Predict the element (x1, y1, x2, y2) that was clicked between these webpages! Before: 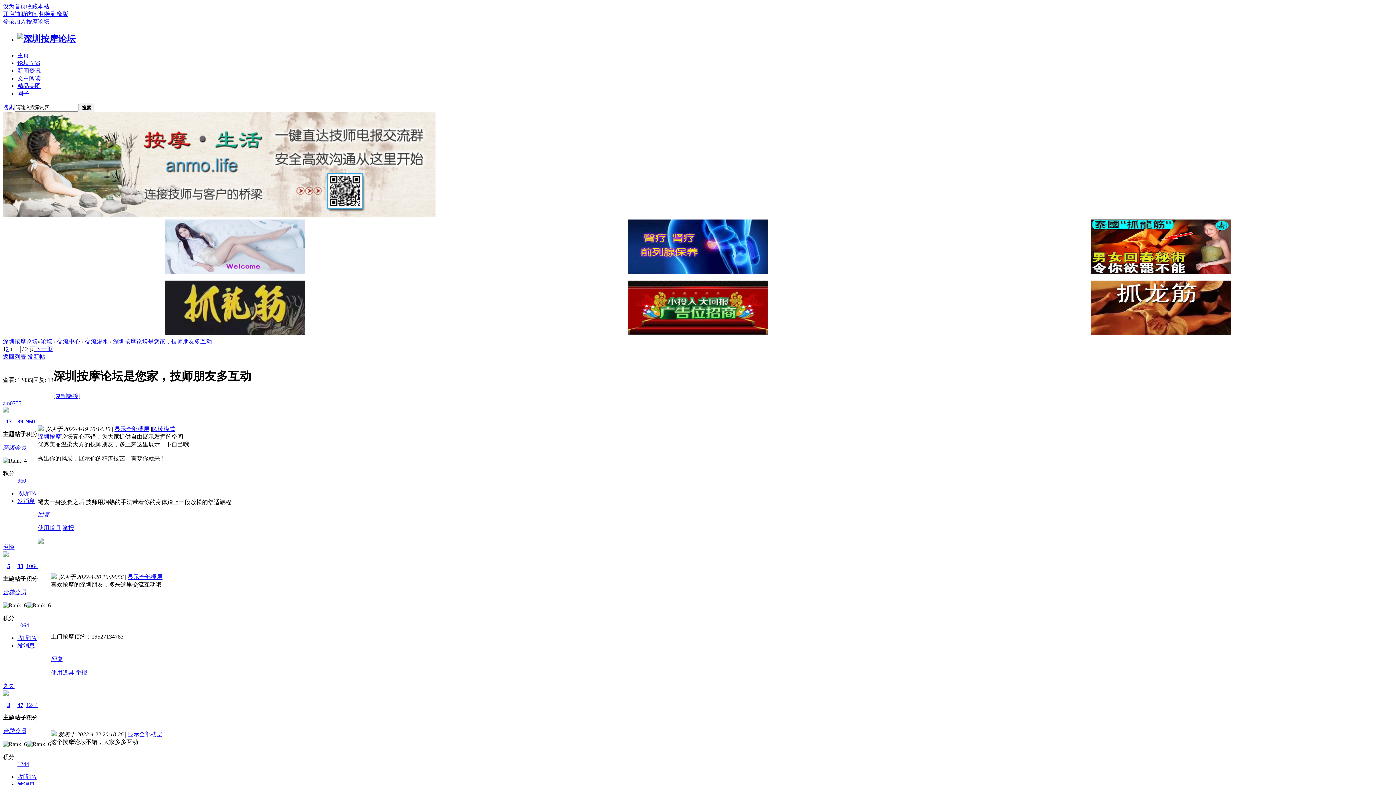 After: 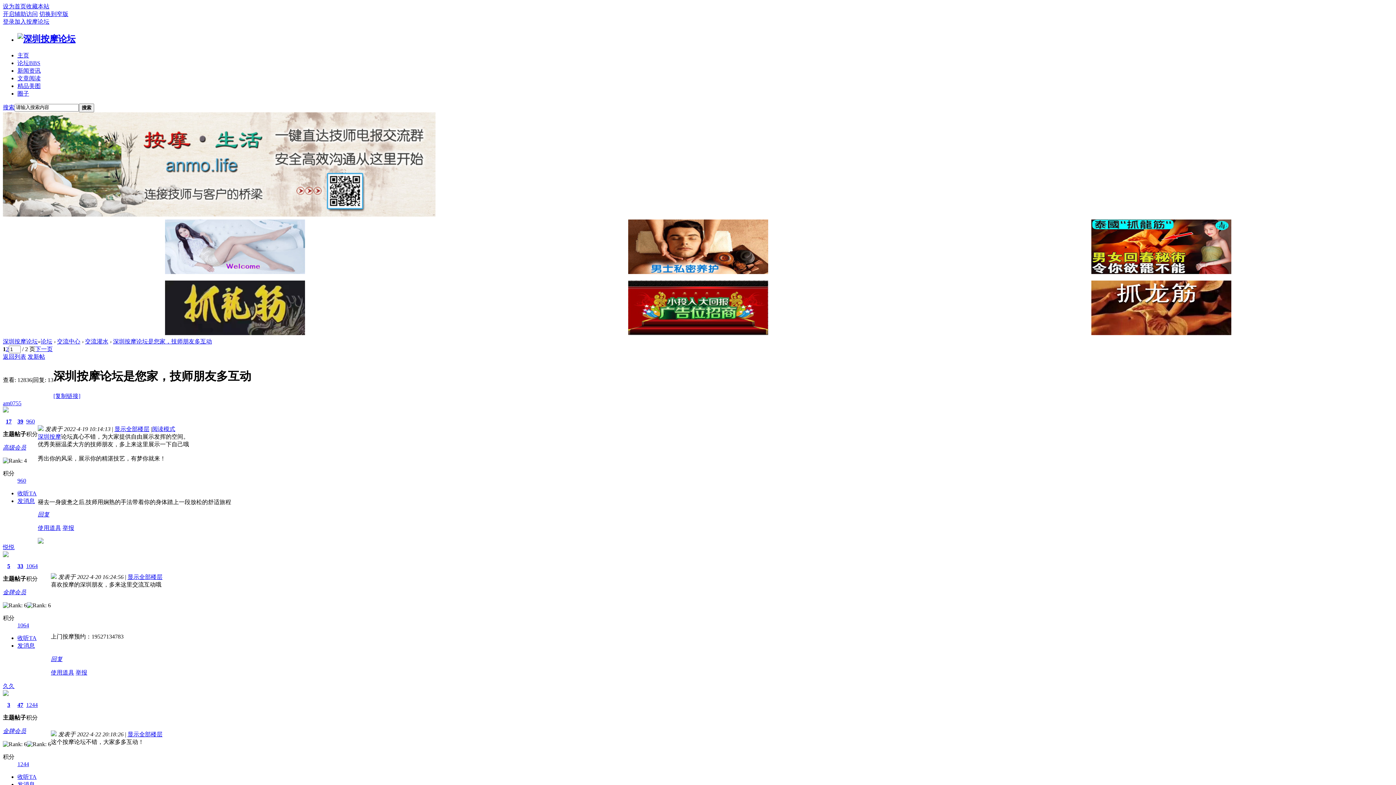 Action: bbox: (114, 426, 149, 432) label: 显示全部楼层